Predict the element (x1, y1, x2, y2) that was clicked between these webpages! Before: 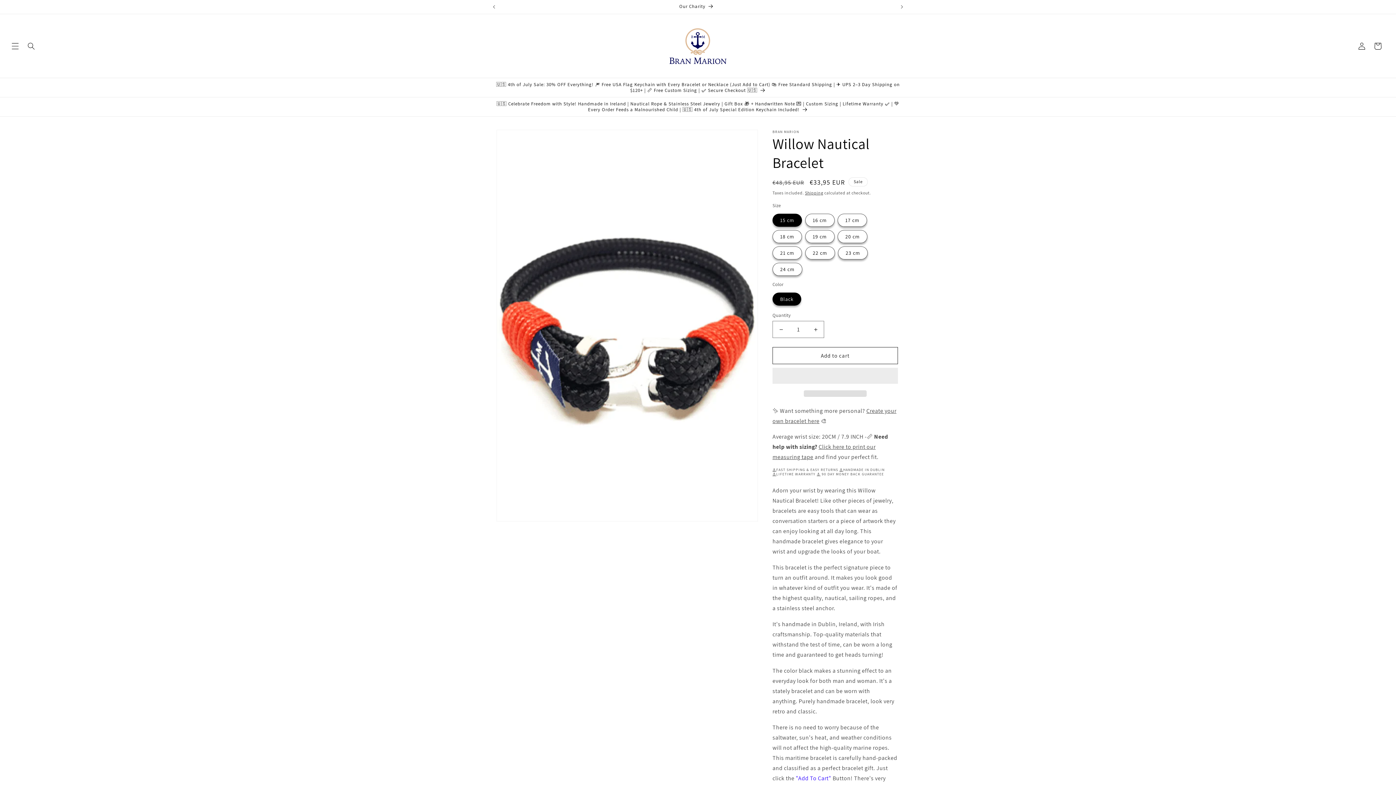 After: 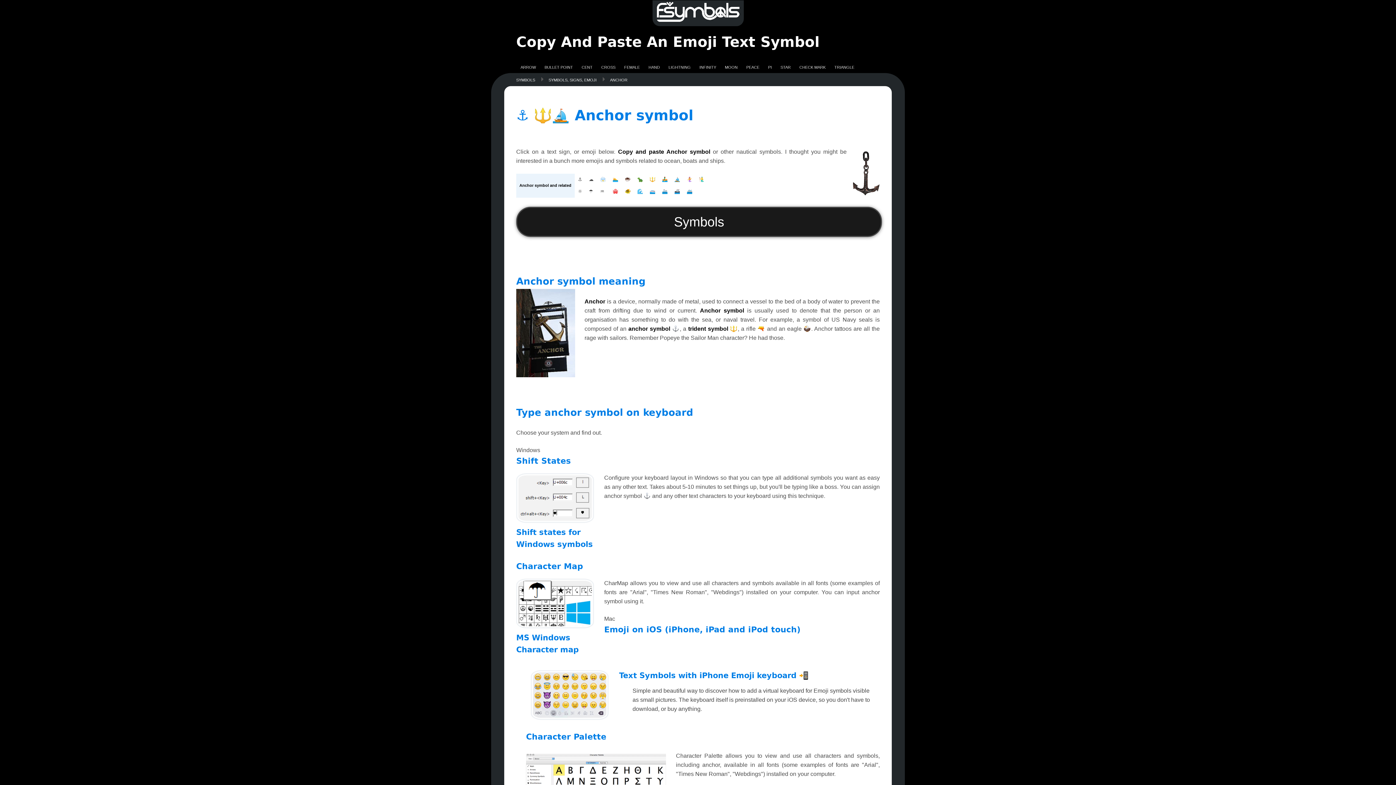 Action: bbox: (772, 472, 776, 476) label: ⚓